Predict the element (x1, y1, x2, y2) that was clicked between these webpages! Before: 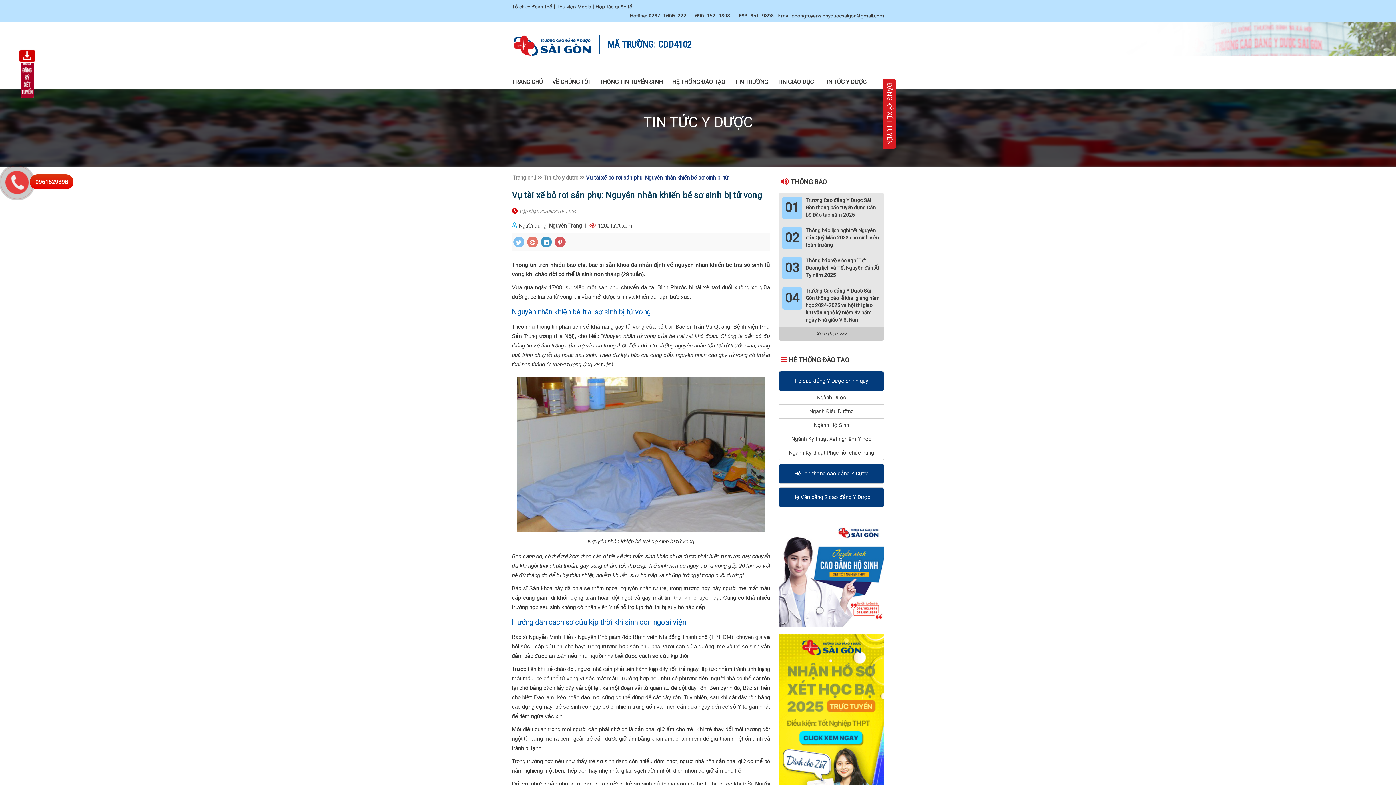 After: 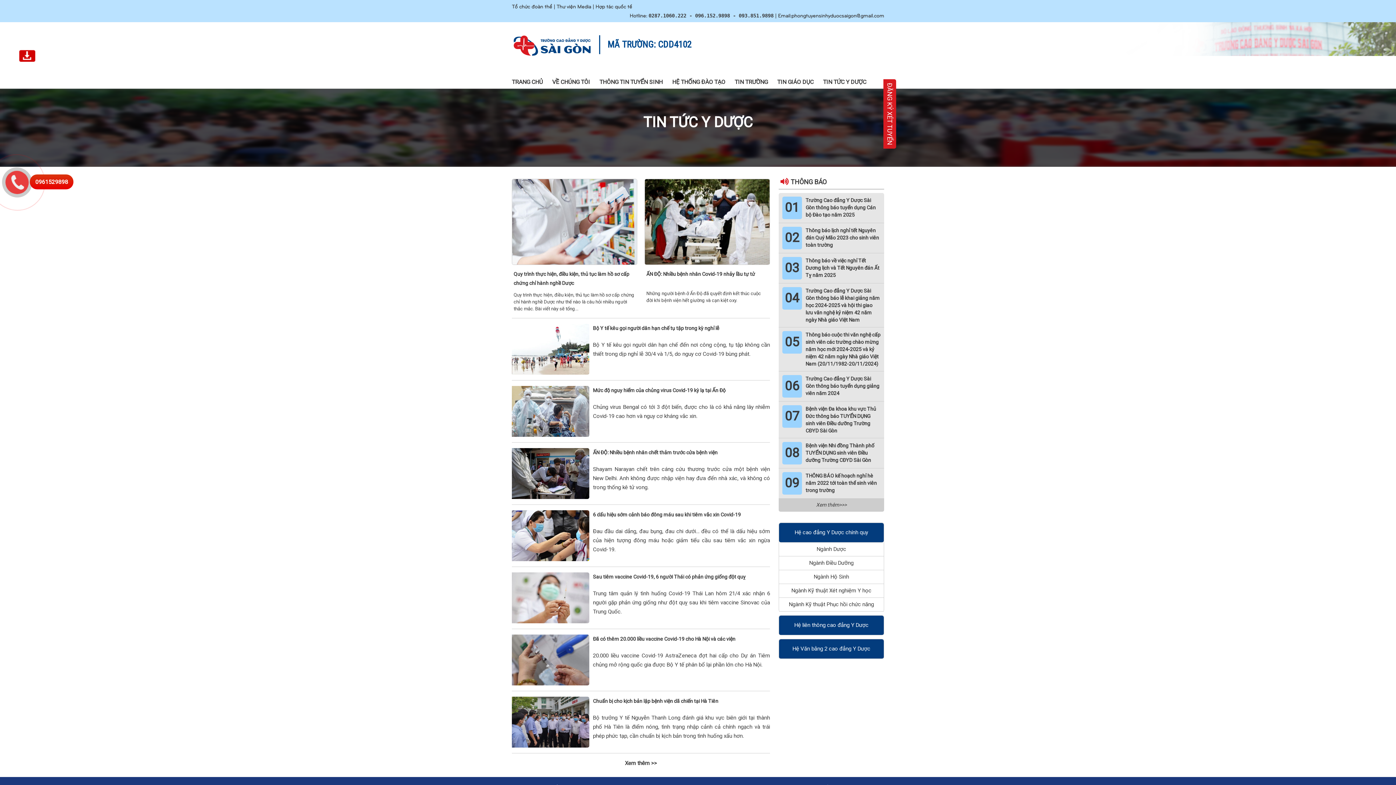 Action: bbox: (544, 174, 578, 181) label: Tin tức y dược